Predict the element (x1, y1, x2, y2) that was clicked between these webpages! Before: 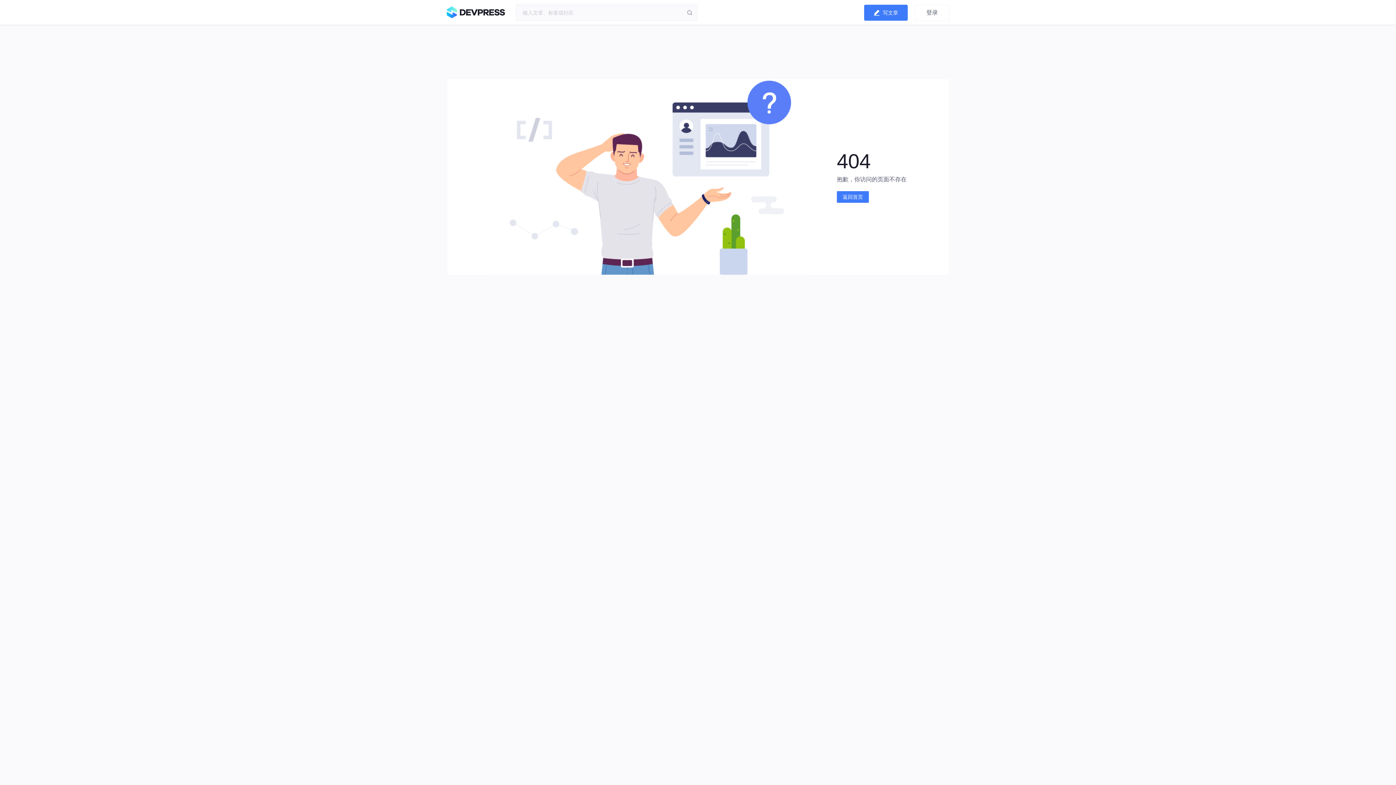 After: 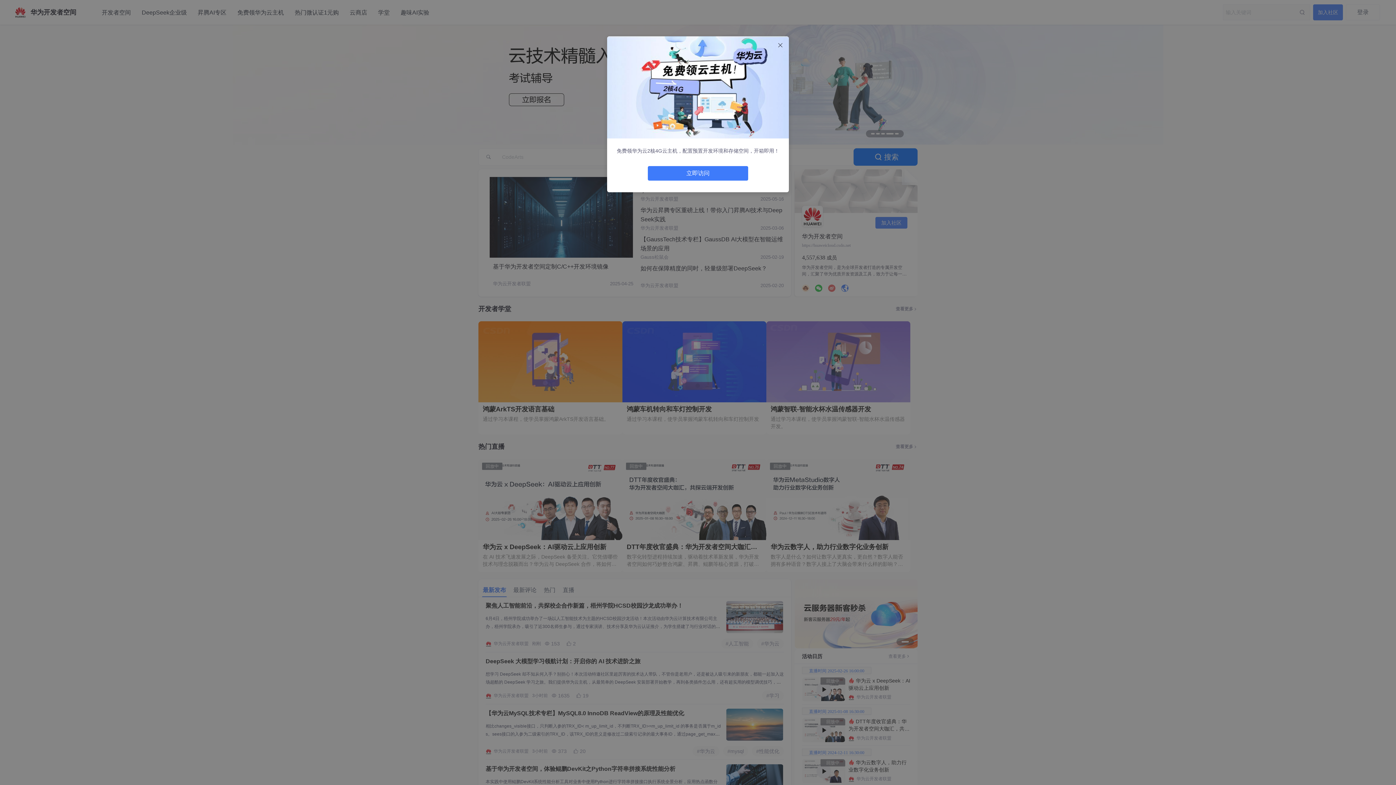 Action: bbox: (446, 3, 508, 18)